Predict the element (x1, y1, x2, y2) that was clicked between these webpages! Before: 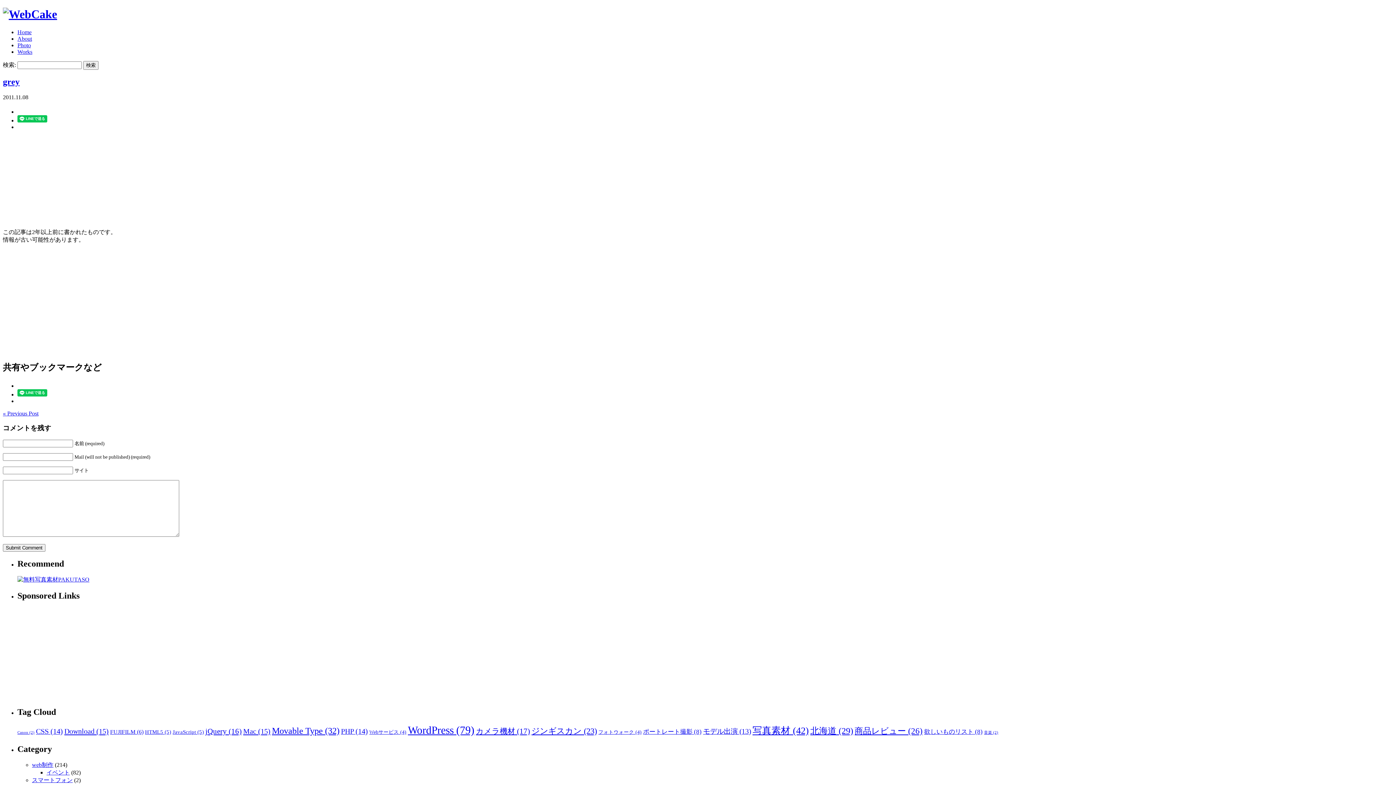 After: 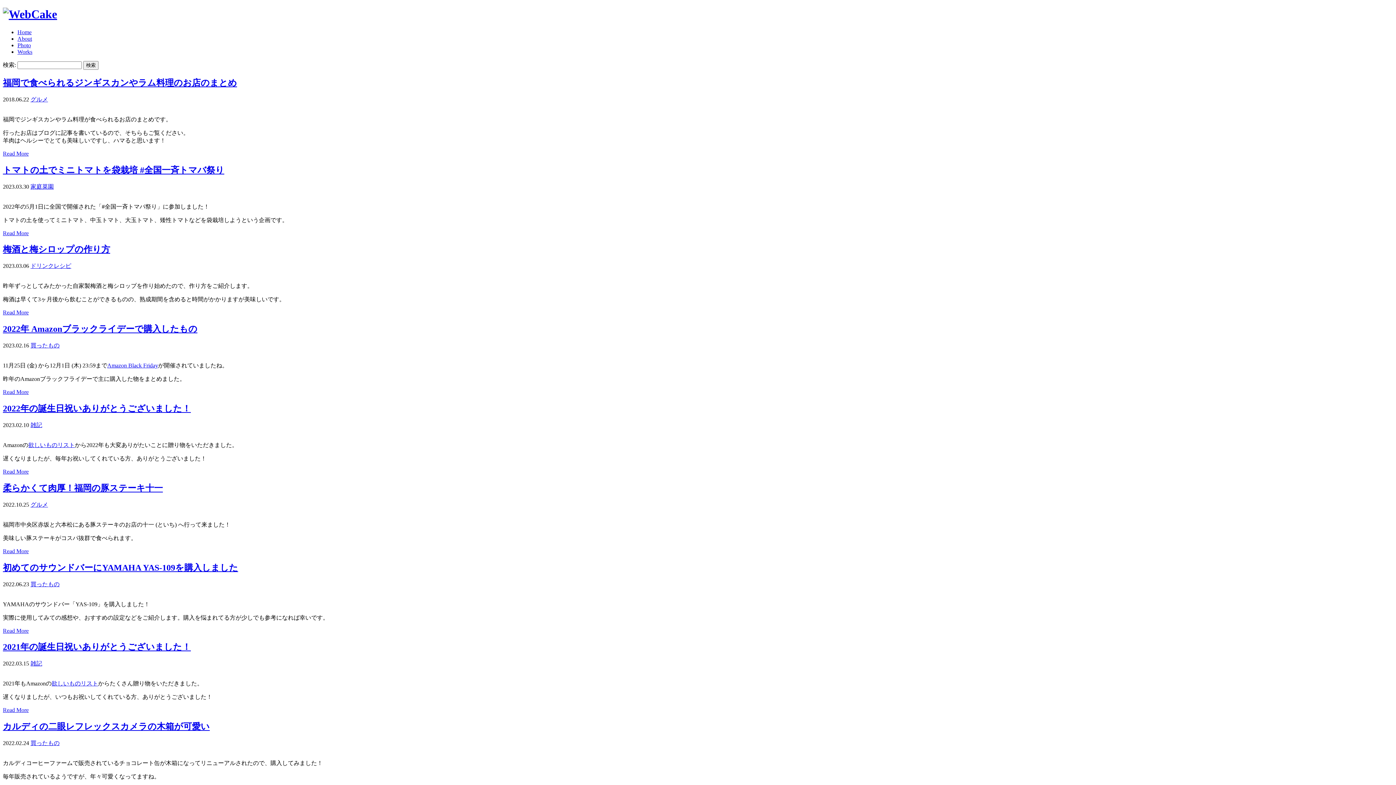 Action: bbox: (17, 29, 31, 35) label: Home